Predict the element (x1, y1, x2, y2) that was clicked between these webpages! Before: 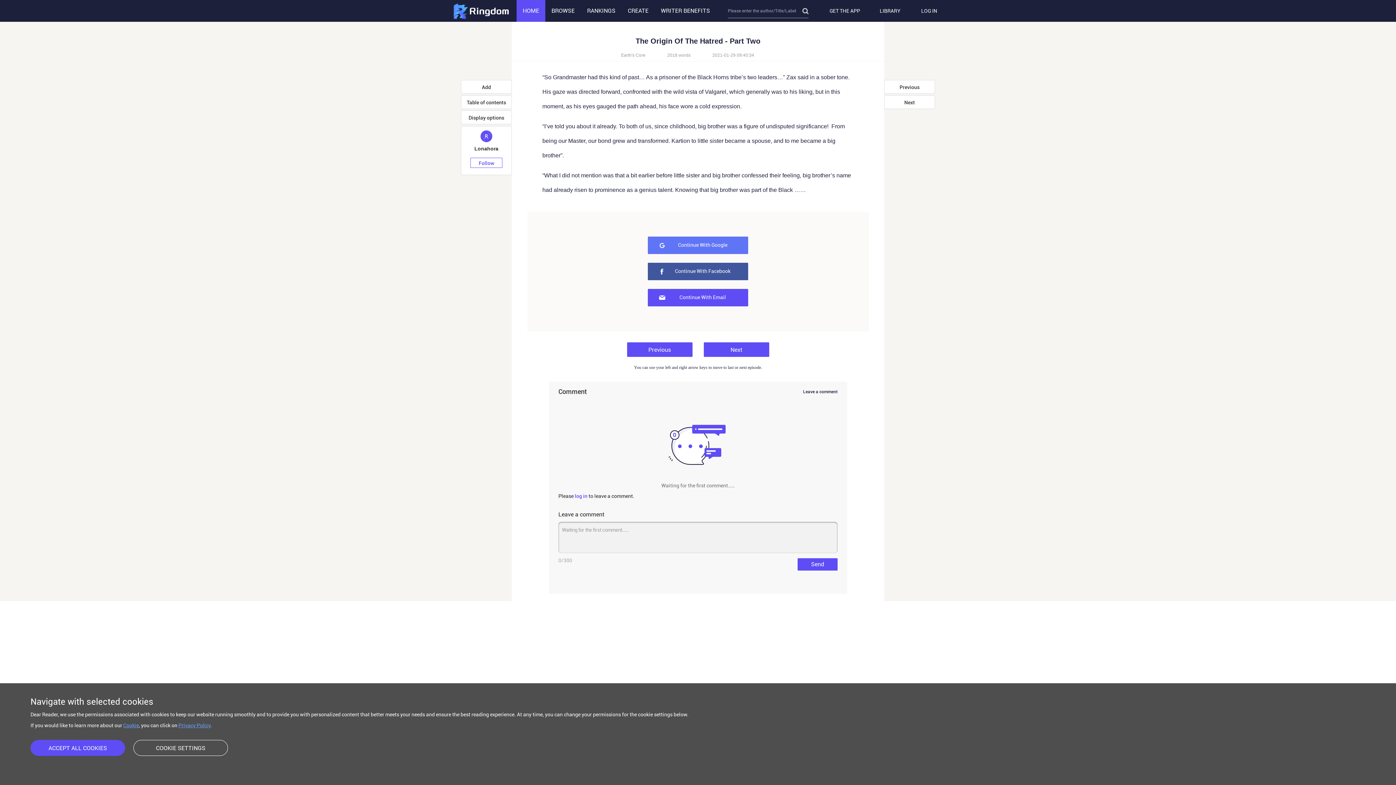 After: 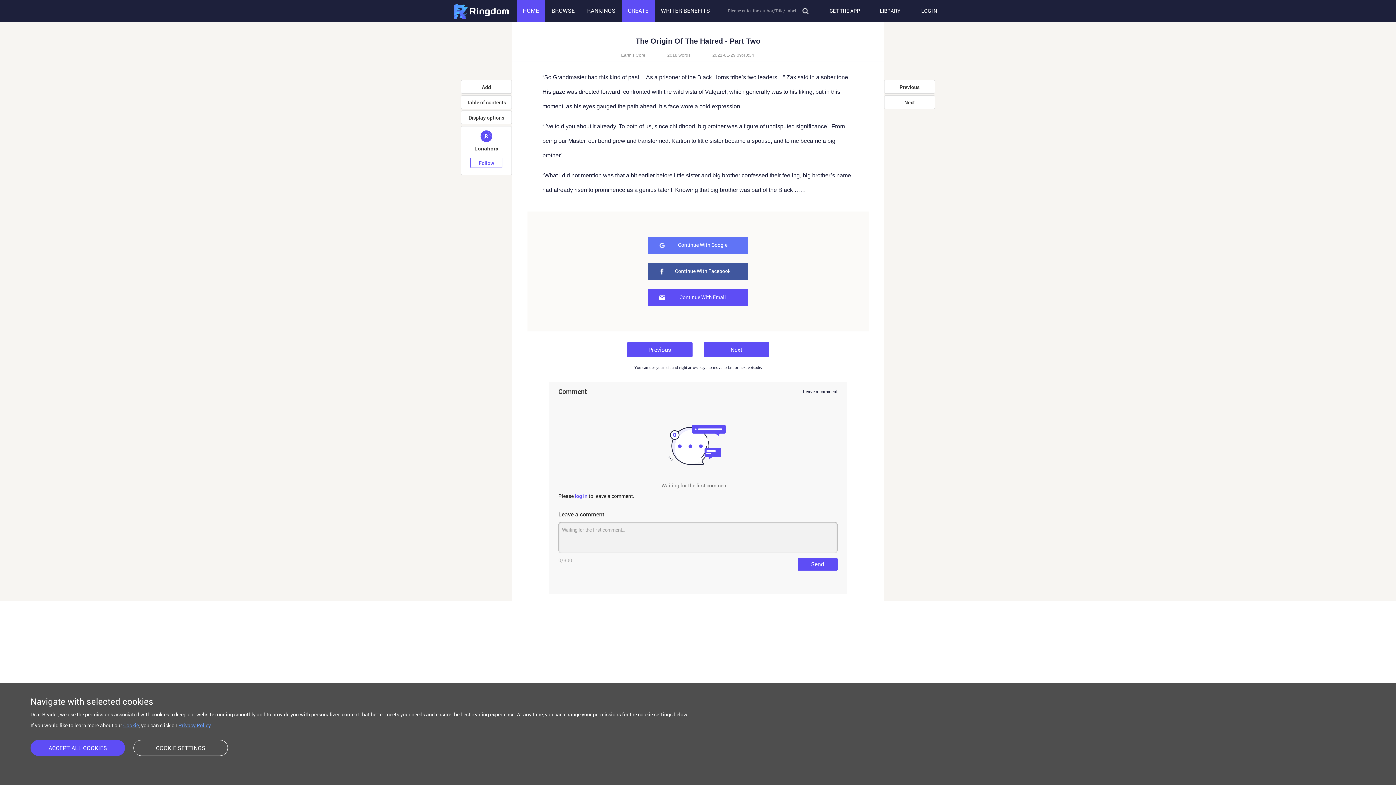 Action: label: CREATE bbox: (628, 0, 648, 21)